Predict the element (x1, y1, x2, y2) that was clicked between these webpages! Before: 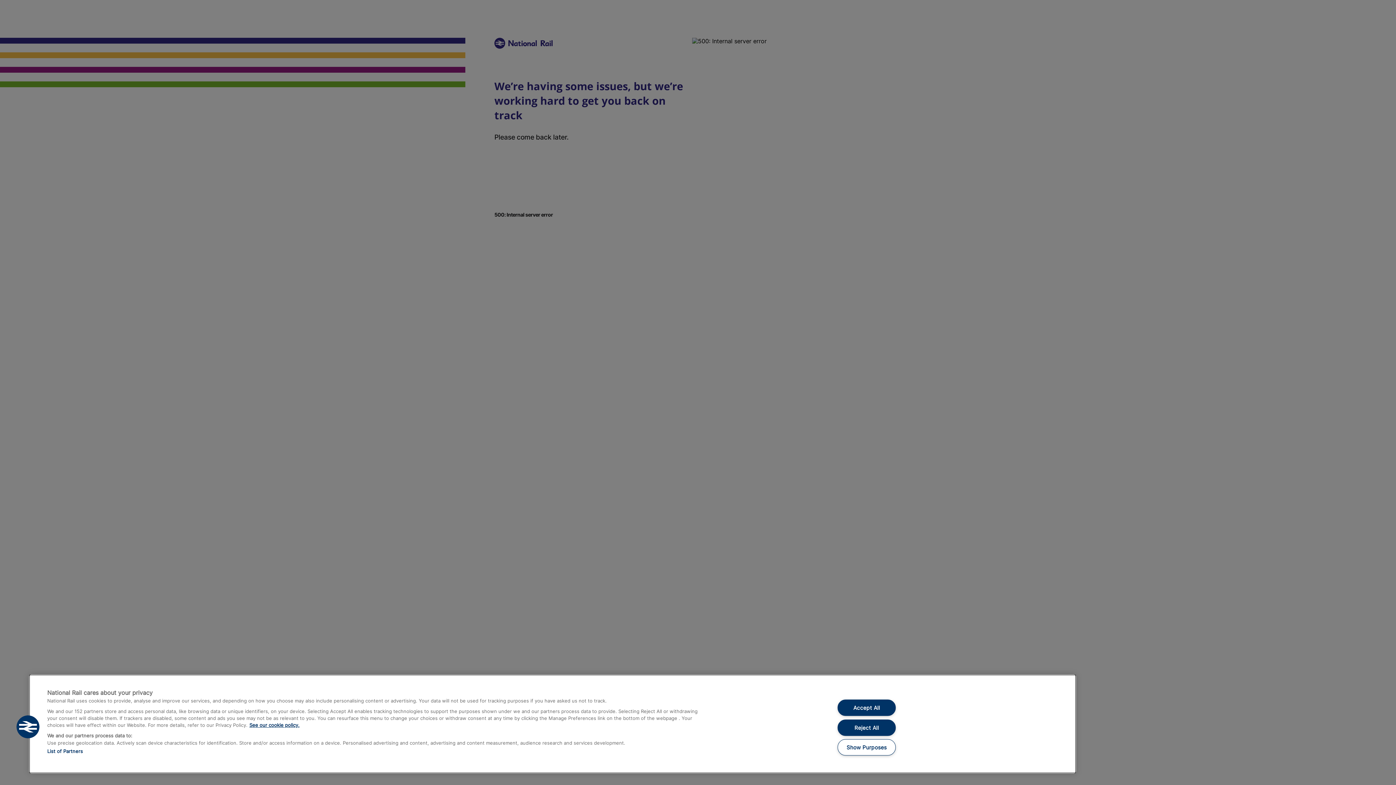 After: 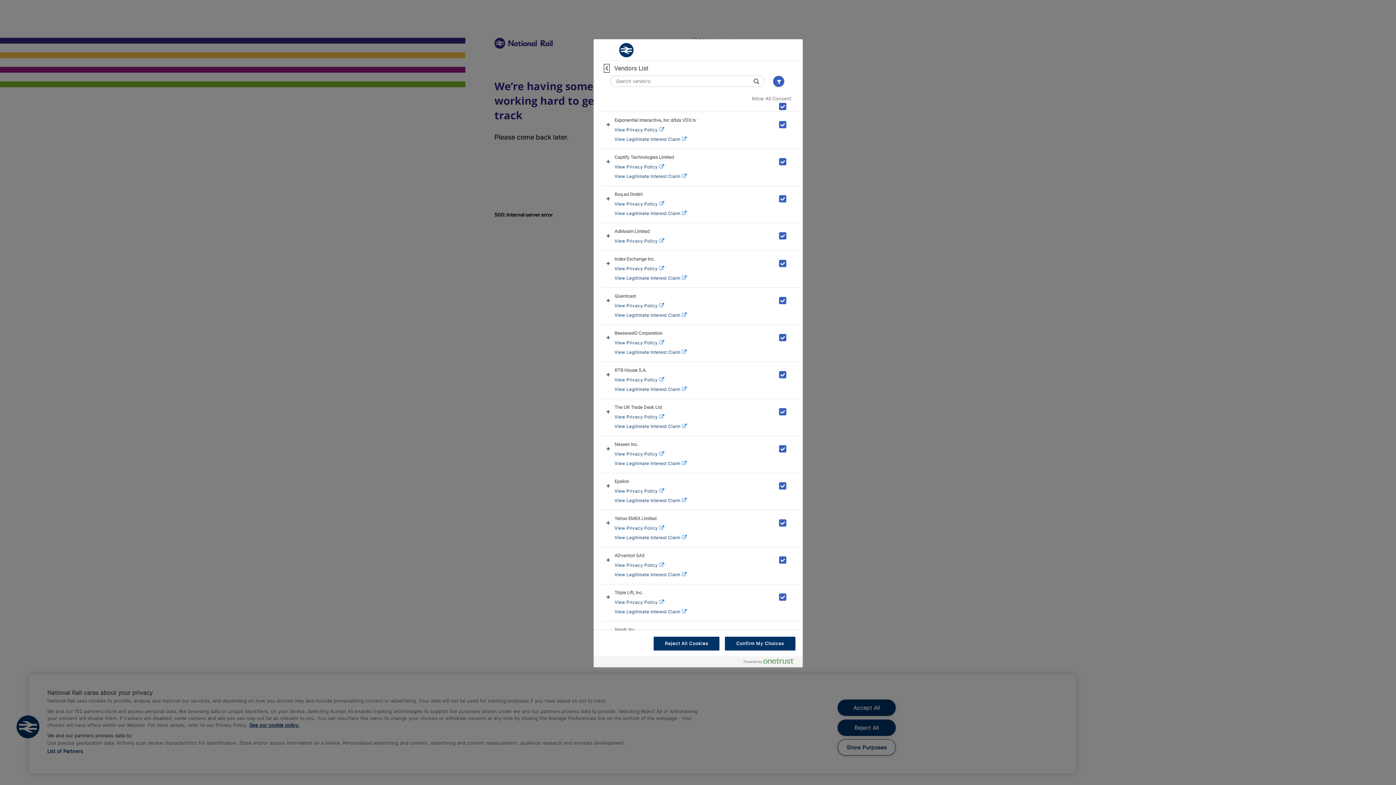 Action: label: List of Partners bbox: (47, 748, 82, 754)